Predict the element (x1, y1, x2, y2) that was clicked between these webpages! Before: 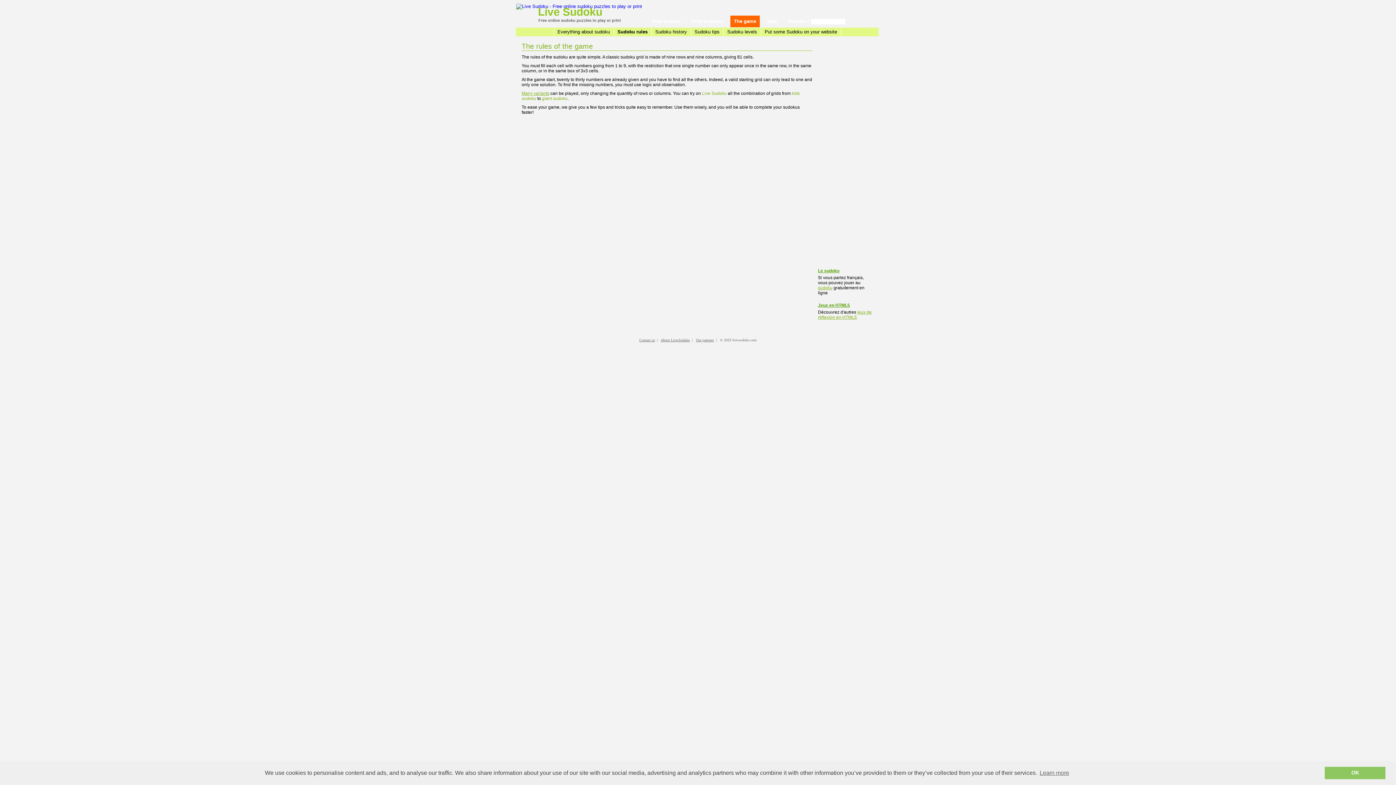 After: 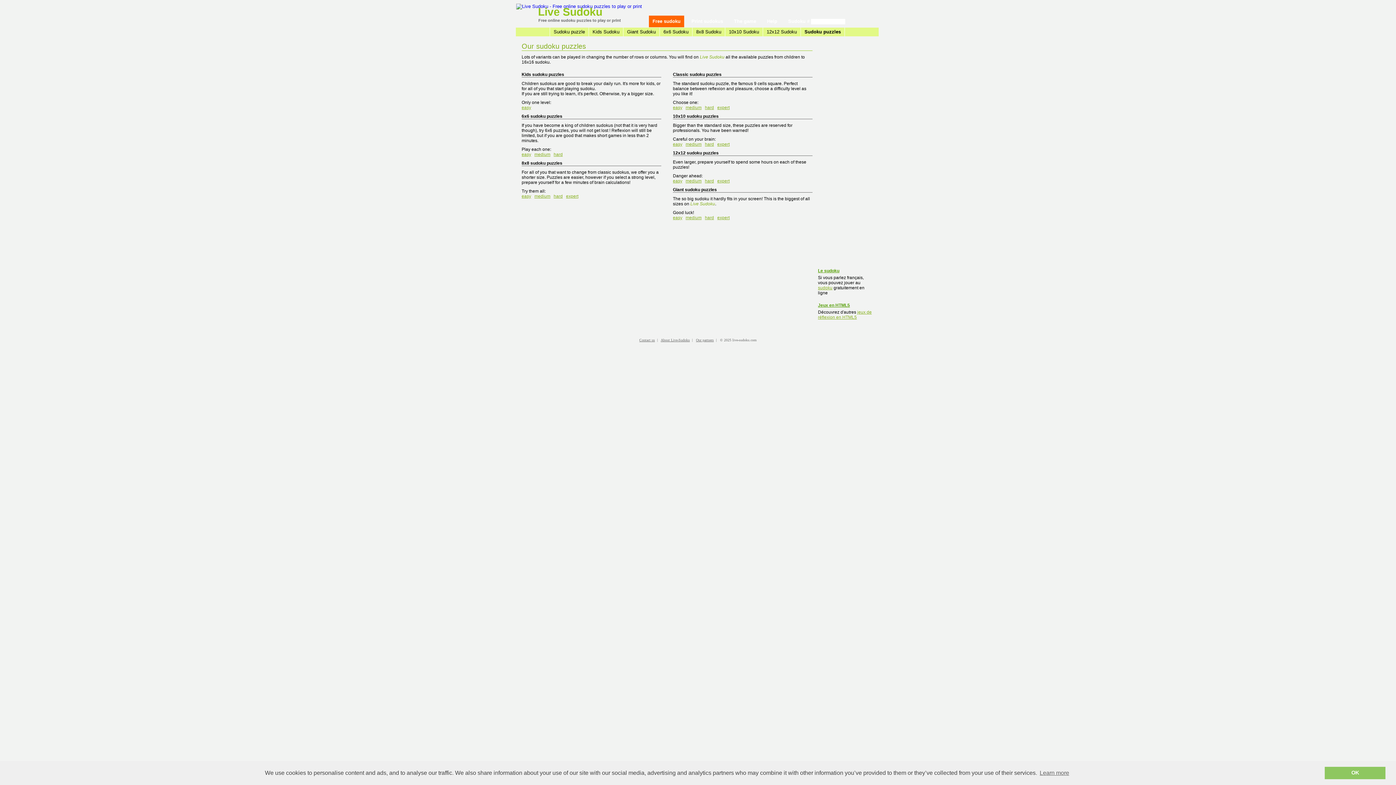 Action: bbox: (521, 90, 549, 96) label: Many variants